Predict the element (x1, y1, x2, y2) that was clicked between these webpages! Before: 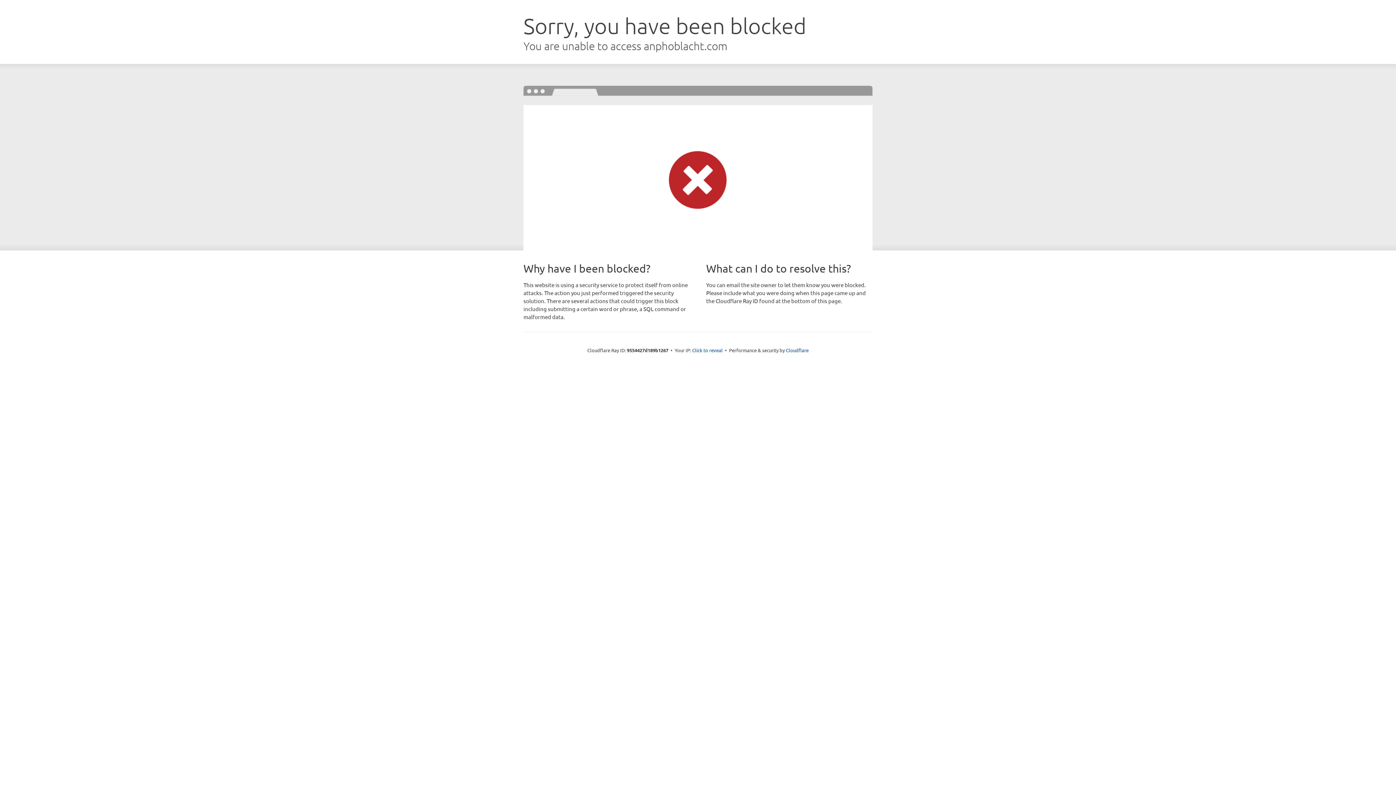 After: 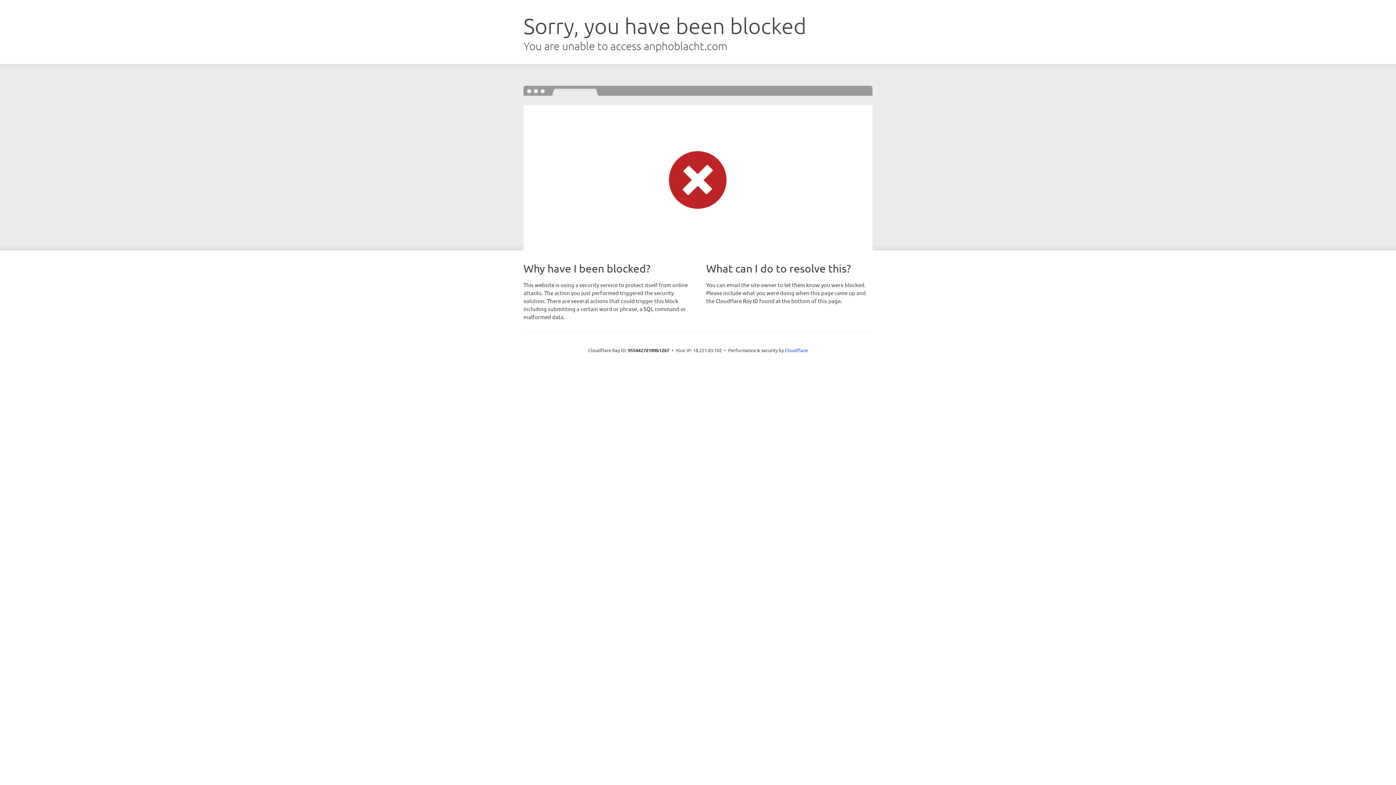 Action: bbox: (692, 346, 722, 353) label: Click to reveal